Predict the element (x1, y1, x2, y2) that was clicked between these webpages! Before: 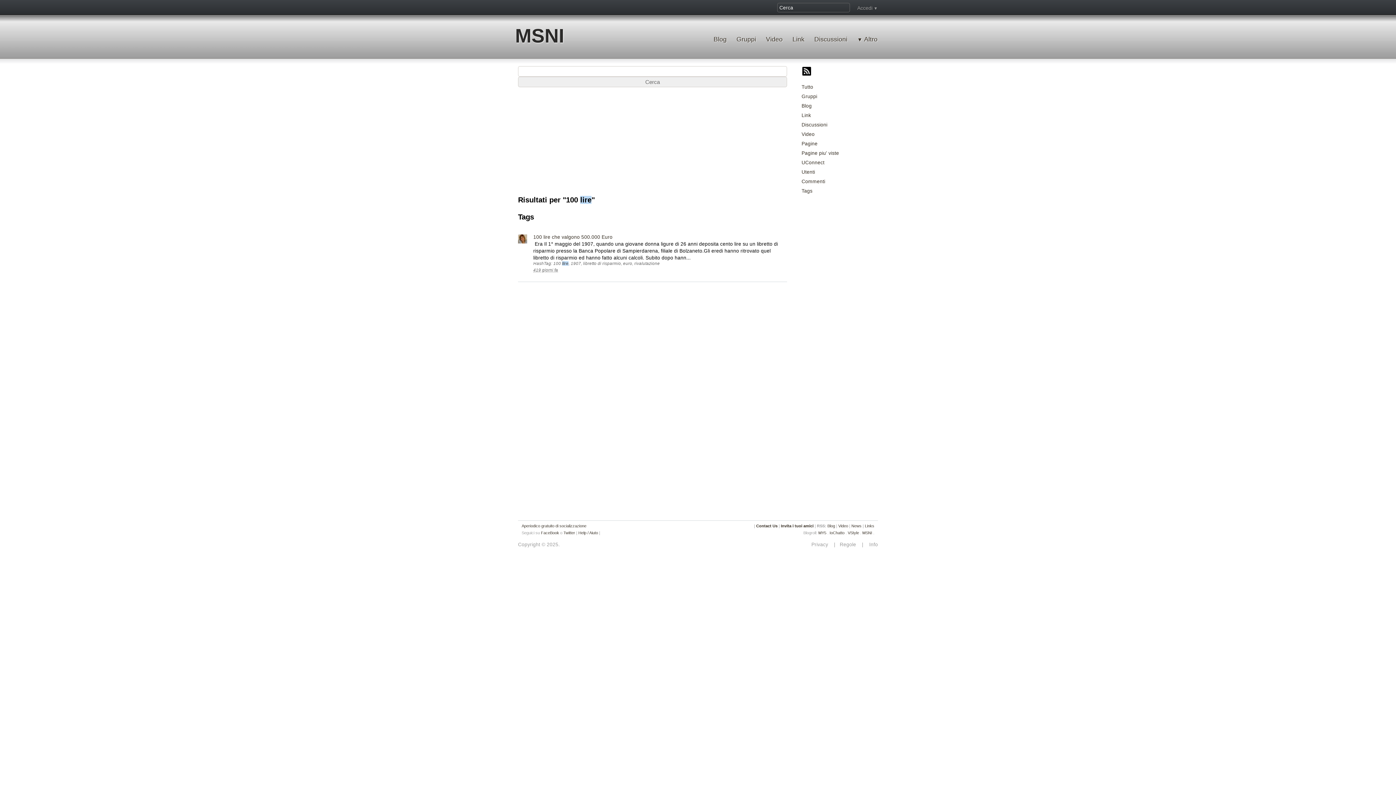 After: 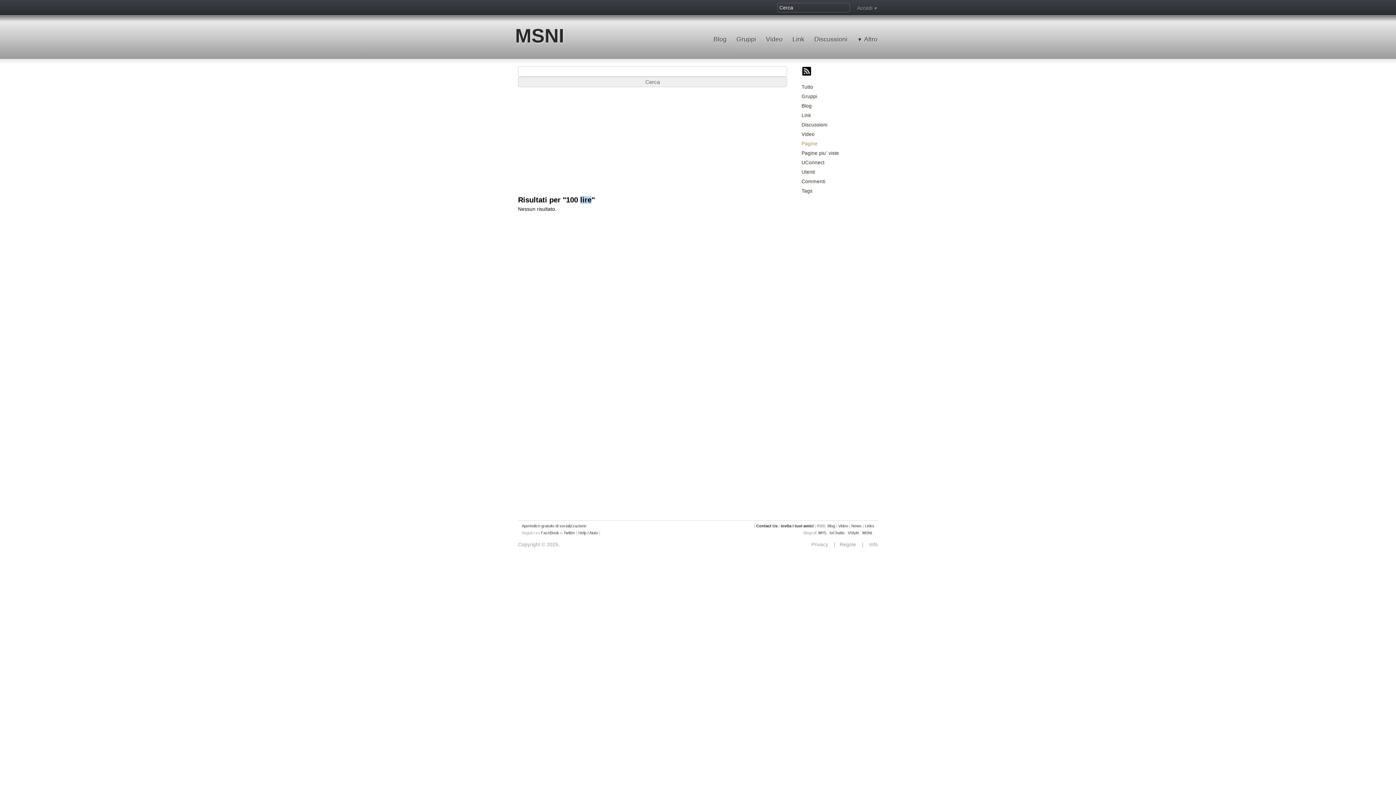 Action: bbox: (801, 139, 878, 148) label: Pagine